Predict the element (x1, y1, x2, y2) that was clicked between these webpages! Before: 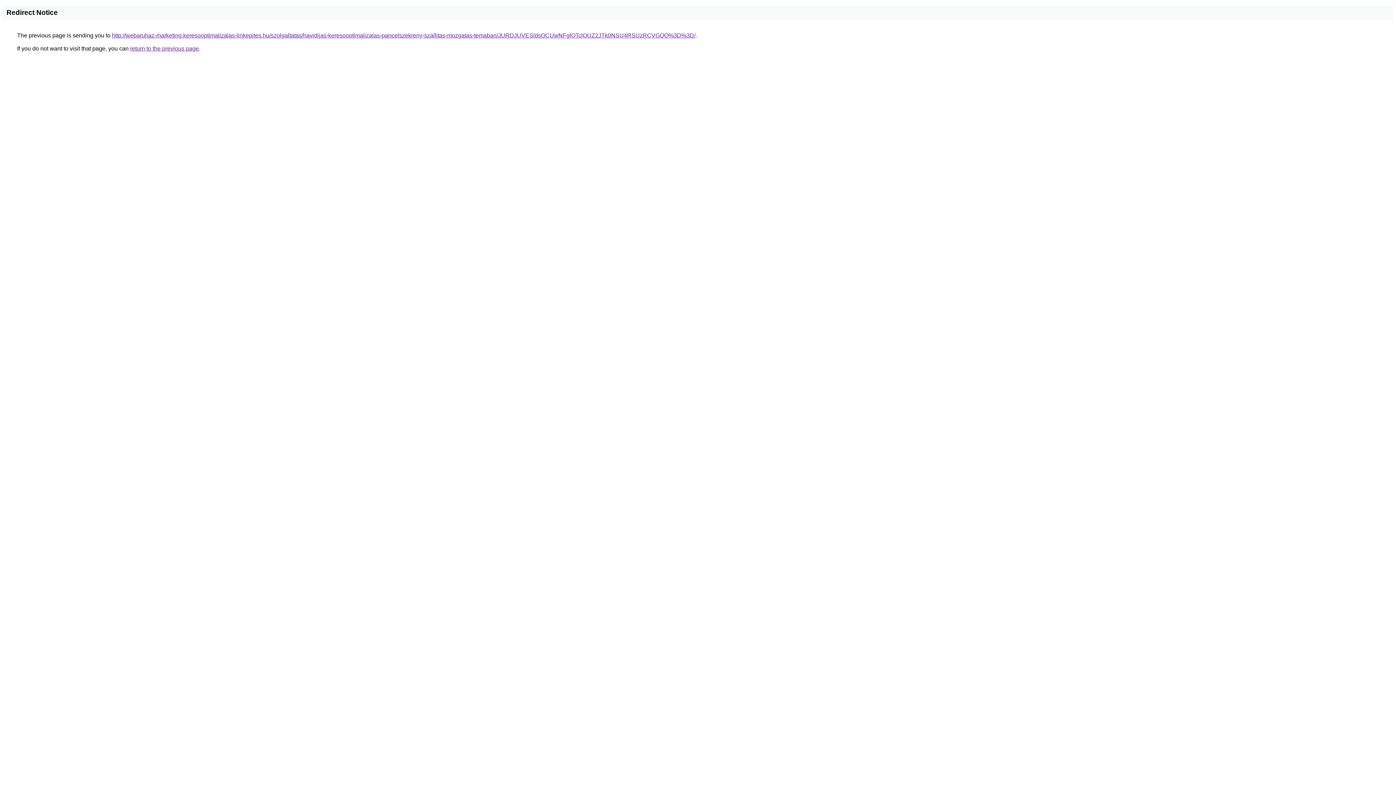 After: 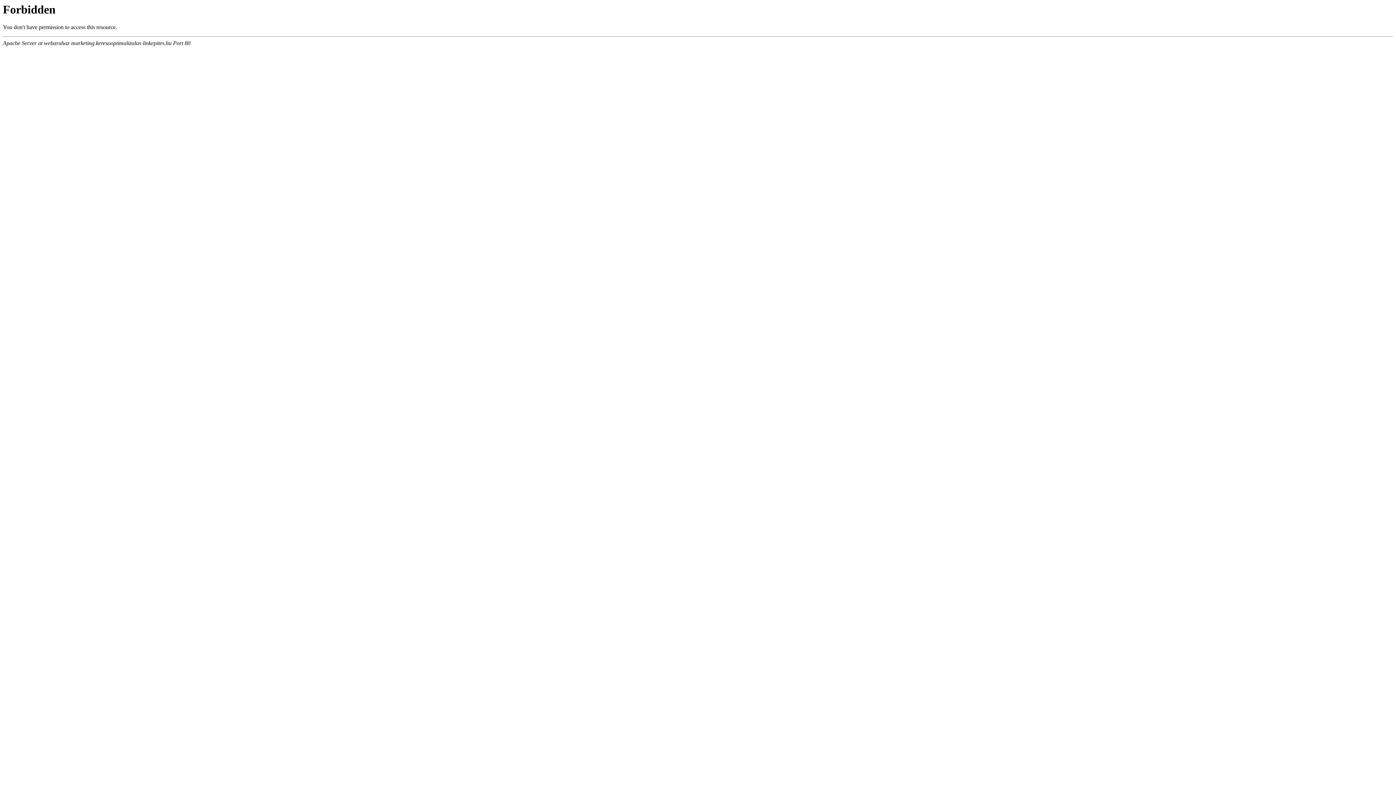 Action: bbox: (112, 32, 695, 38) label: http://webaruhaz-marketing.keresooptimalizalas-linkepites.hu/szolgaltatas/havidijas-keresooptimalizalas-pancelszekreny-szallitas-mozgatas-temaban/JURDJUVESldsOCUwNFglQTclOUZ2JTk0NSU4RSUzRCVGQQ%3D%3D/